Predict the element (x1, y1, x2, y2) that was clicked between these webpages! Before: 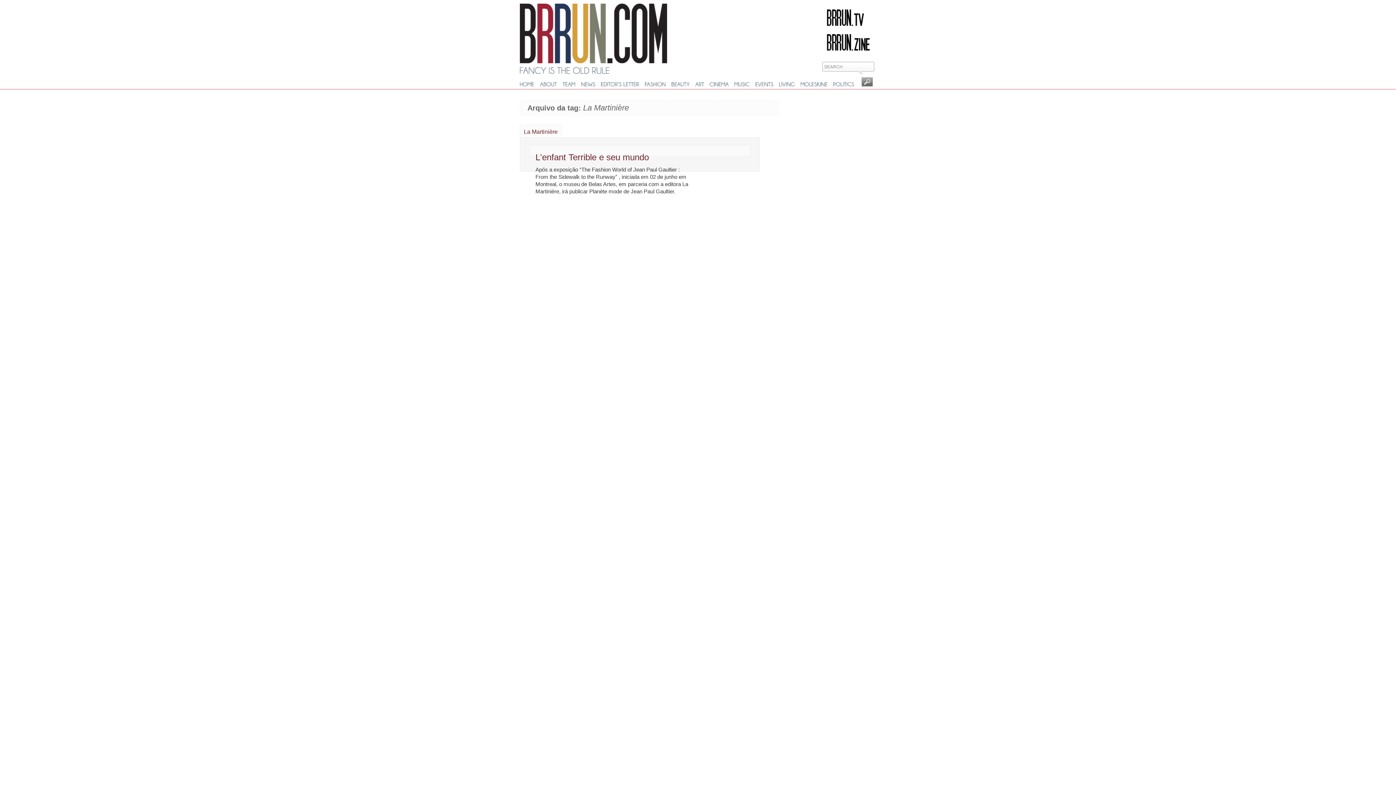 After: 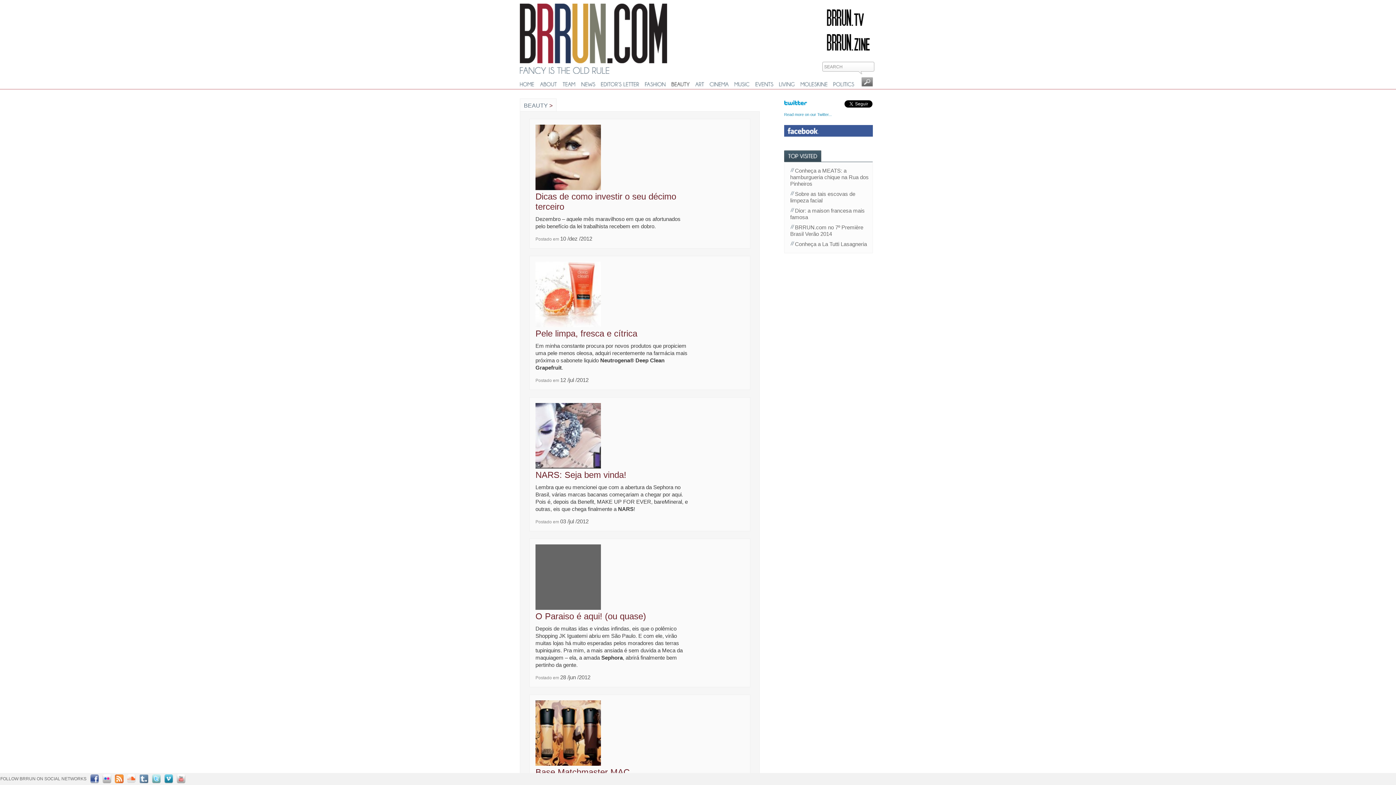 Action: bbox: (671, 81, 690, 87) label: BEAUTY